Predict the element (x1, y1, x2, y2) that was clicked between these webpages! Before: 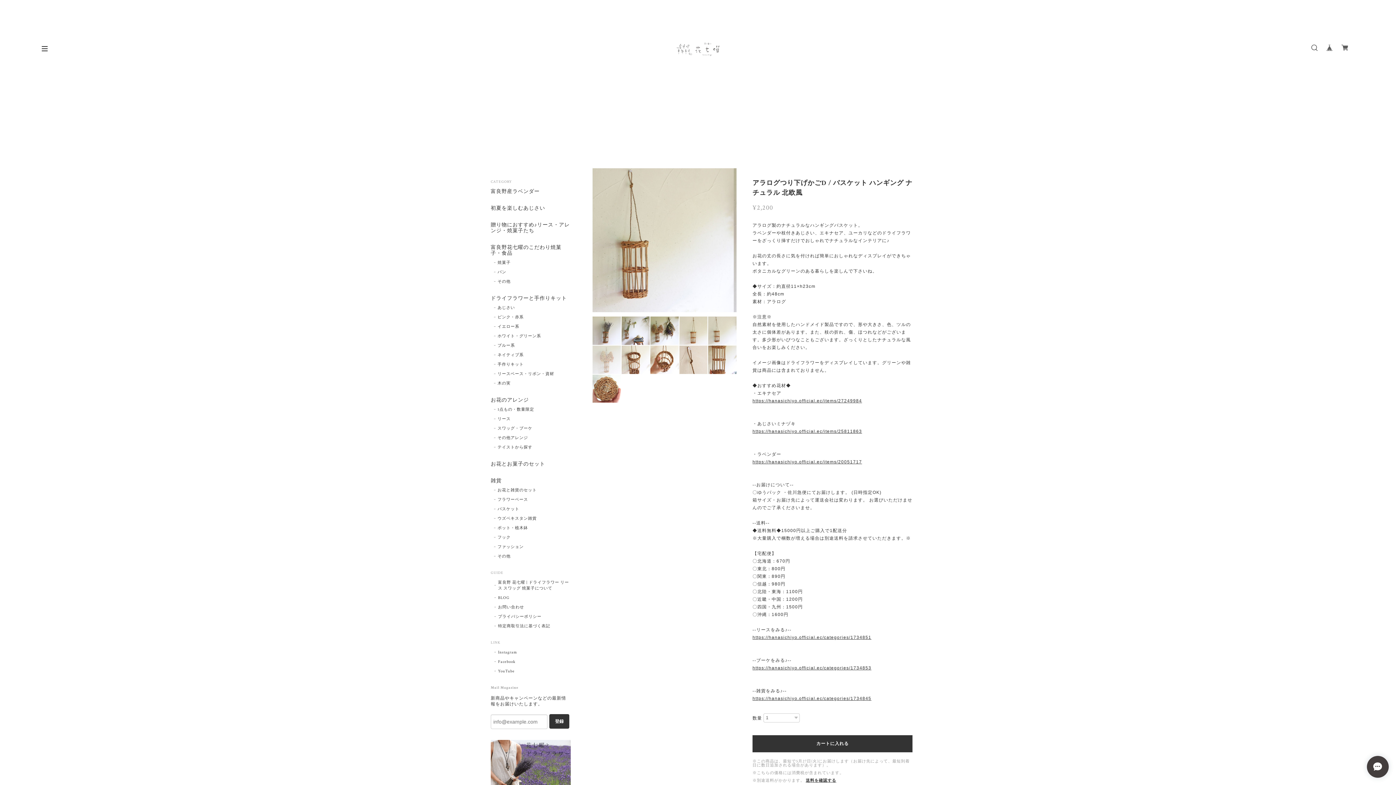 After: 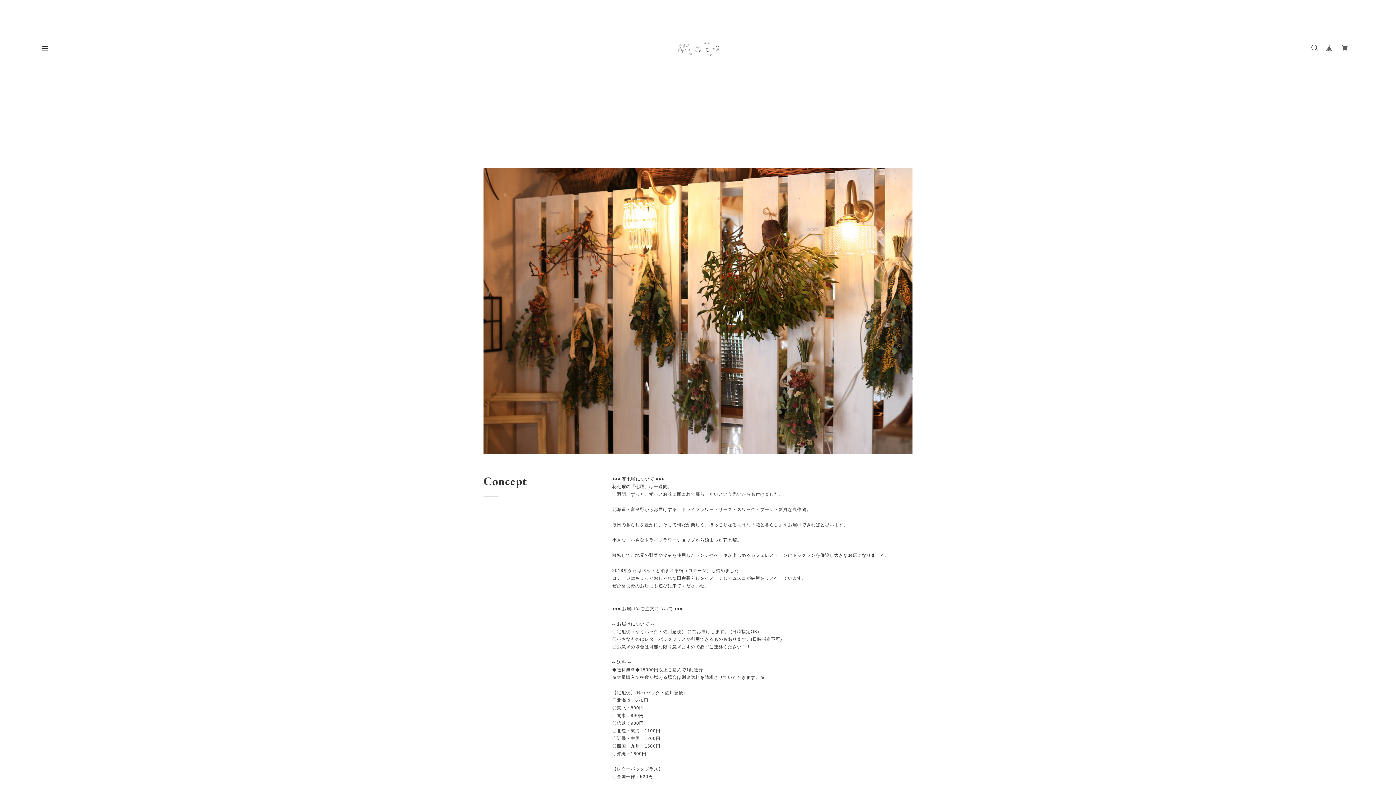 Action: bbox: (494, 580, 570, 591) label: 富良野 花七曜 | ドライフラワー リース スワッグ 焼菓子について